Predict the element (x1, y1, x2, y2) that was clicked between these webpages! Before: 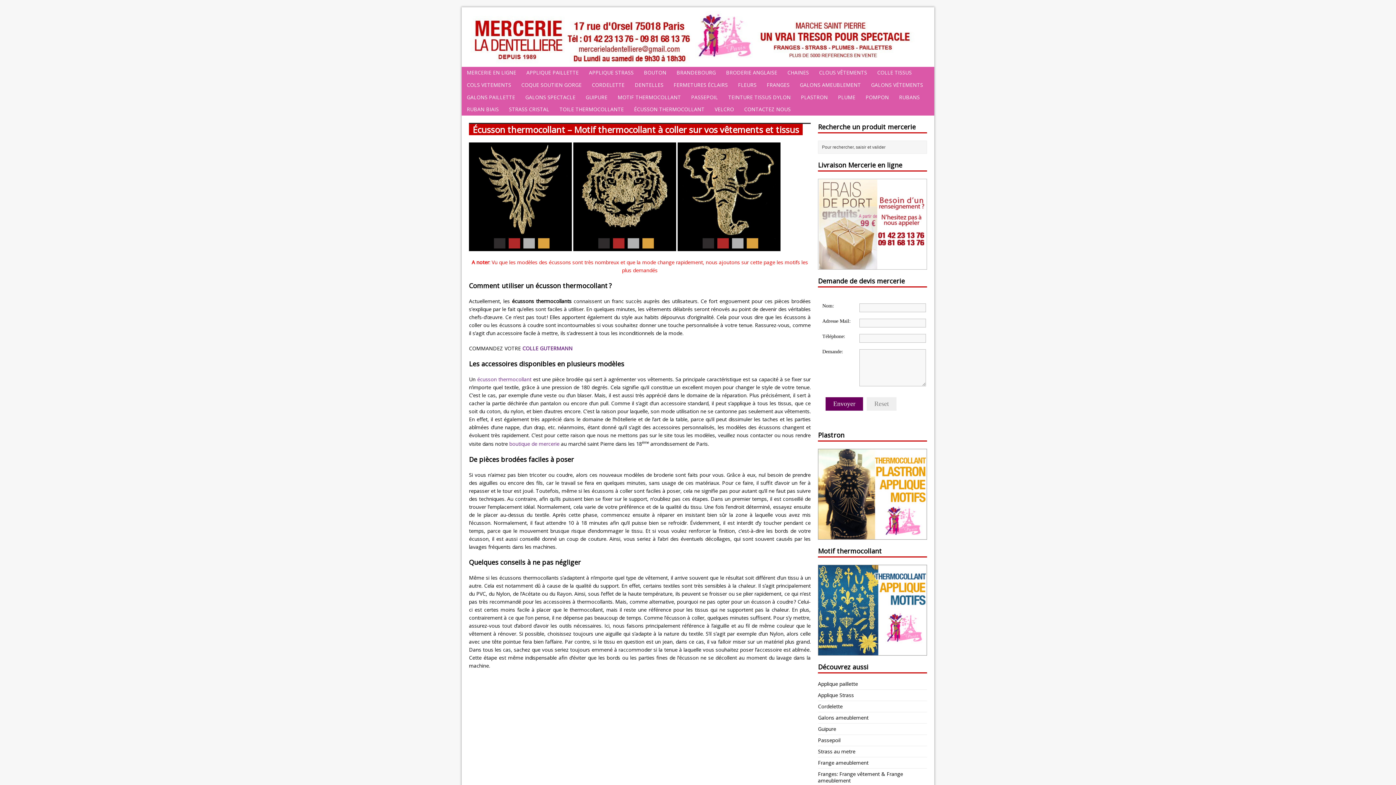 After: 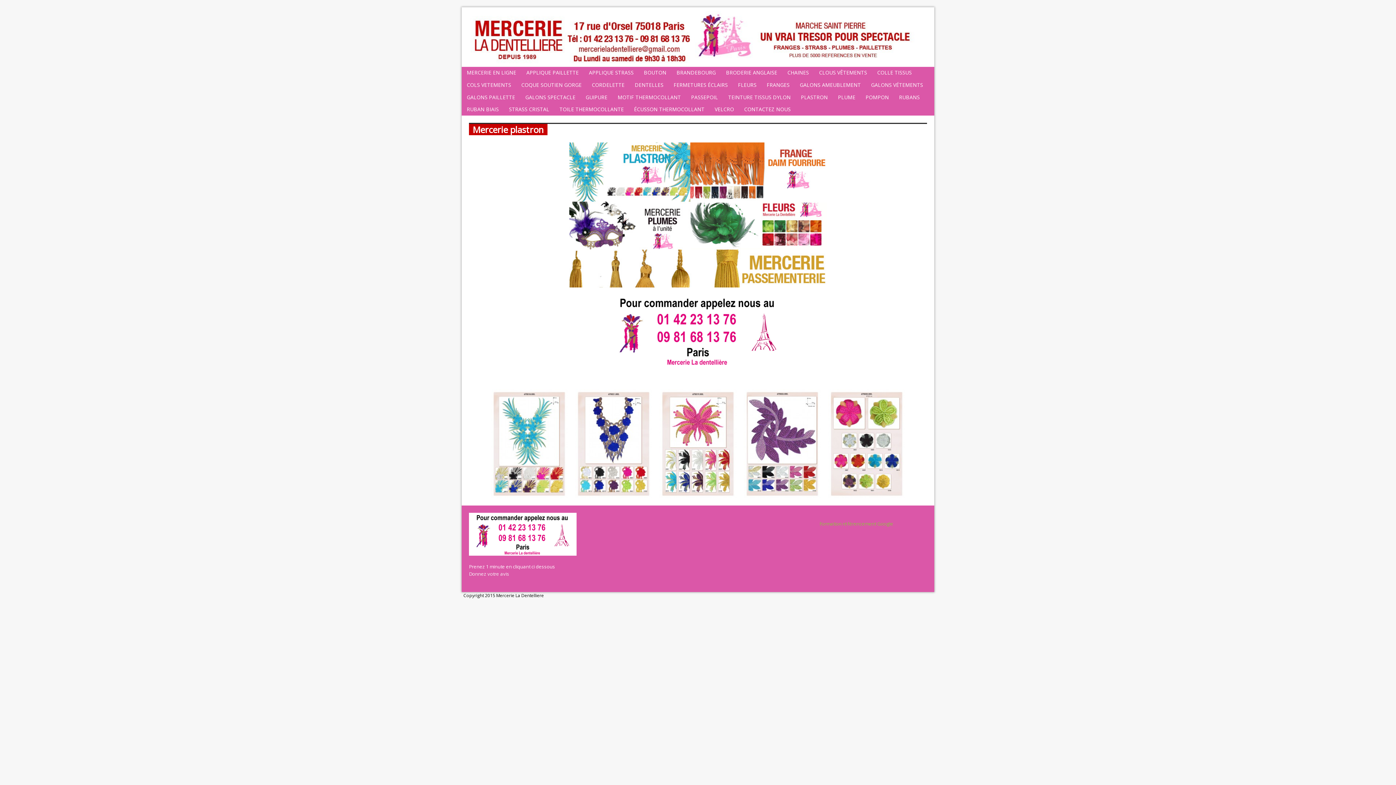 Action: bbox: (818, 532, 927, 539)